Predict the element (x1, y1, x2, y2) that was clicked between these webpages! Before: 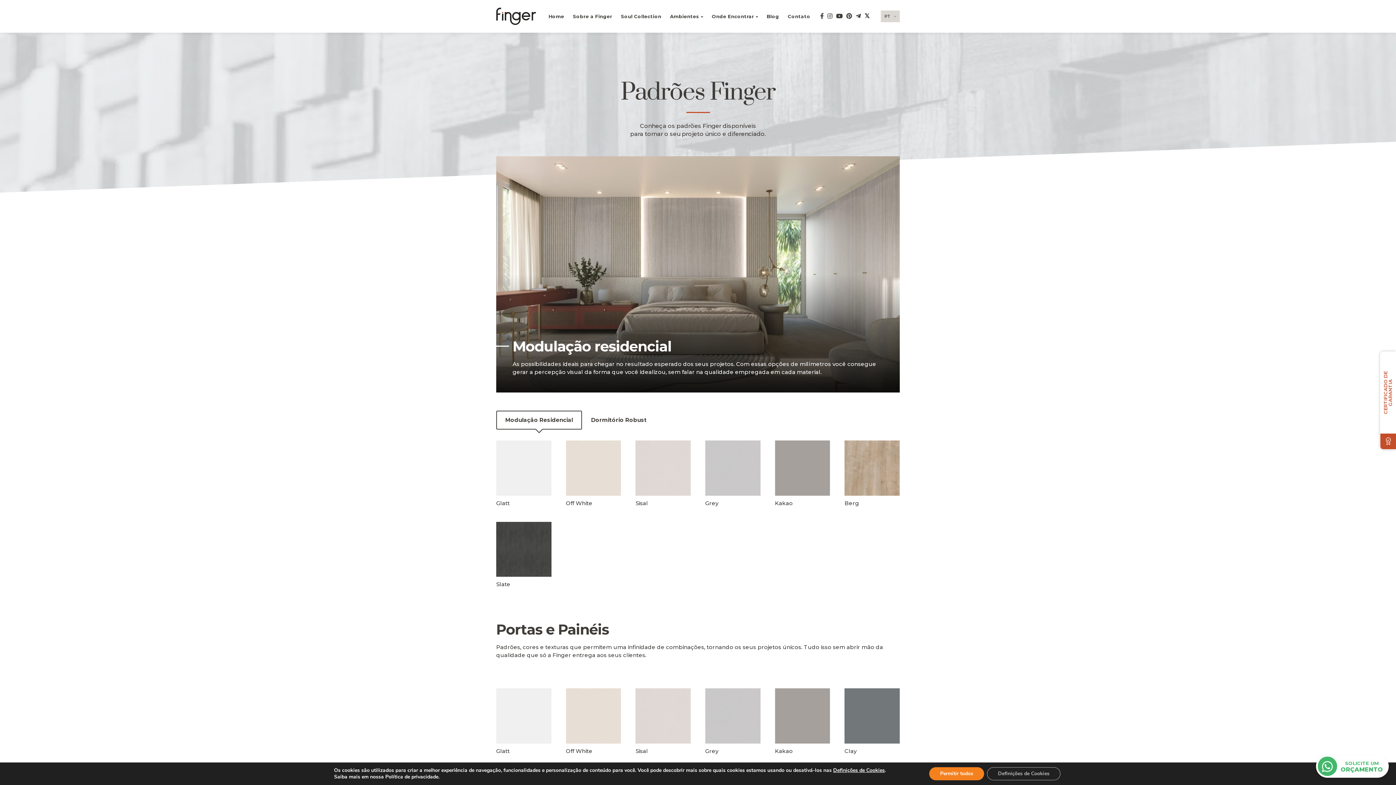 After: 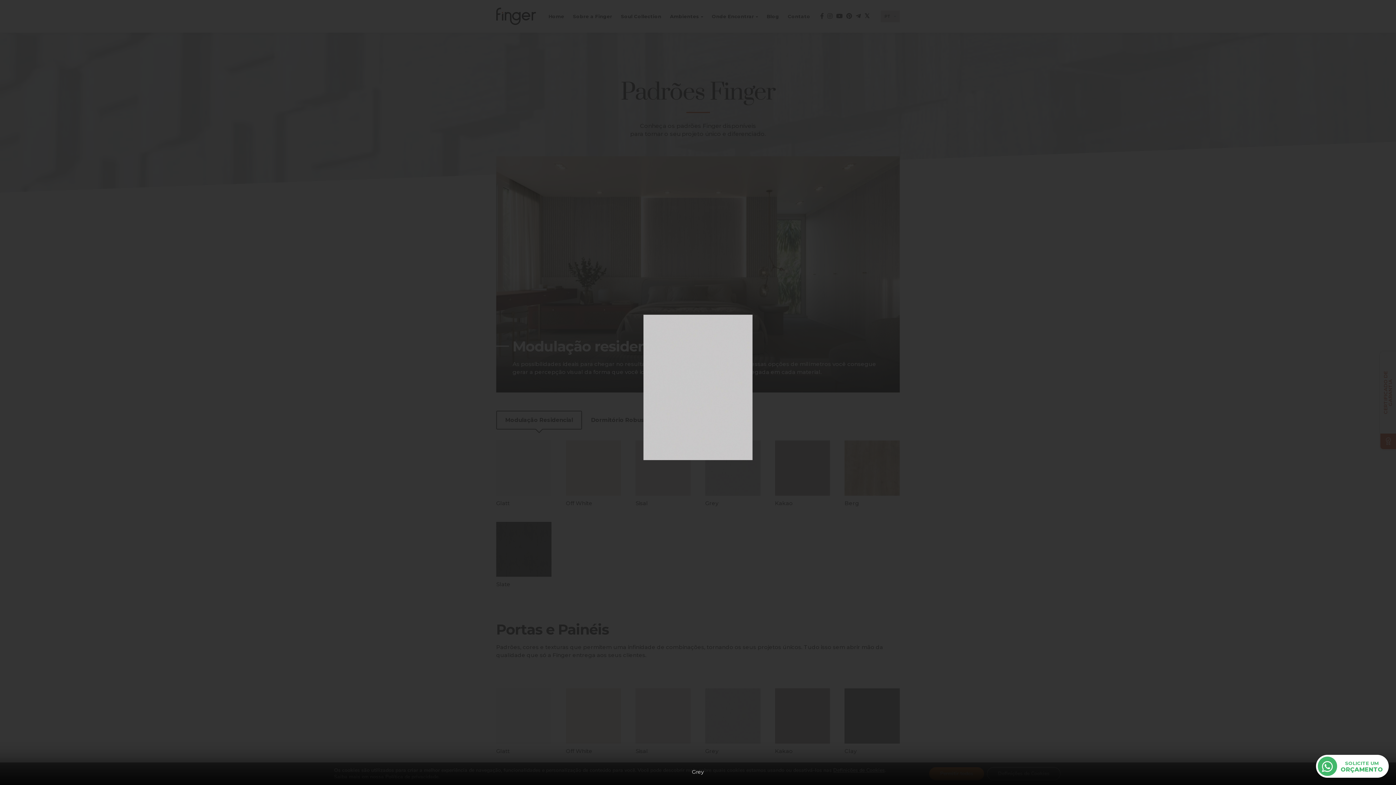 Action: bbox: (705, 440, 760, 495)